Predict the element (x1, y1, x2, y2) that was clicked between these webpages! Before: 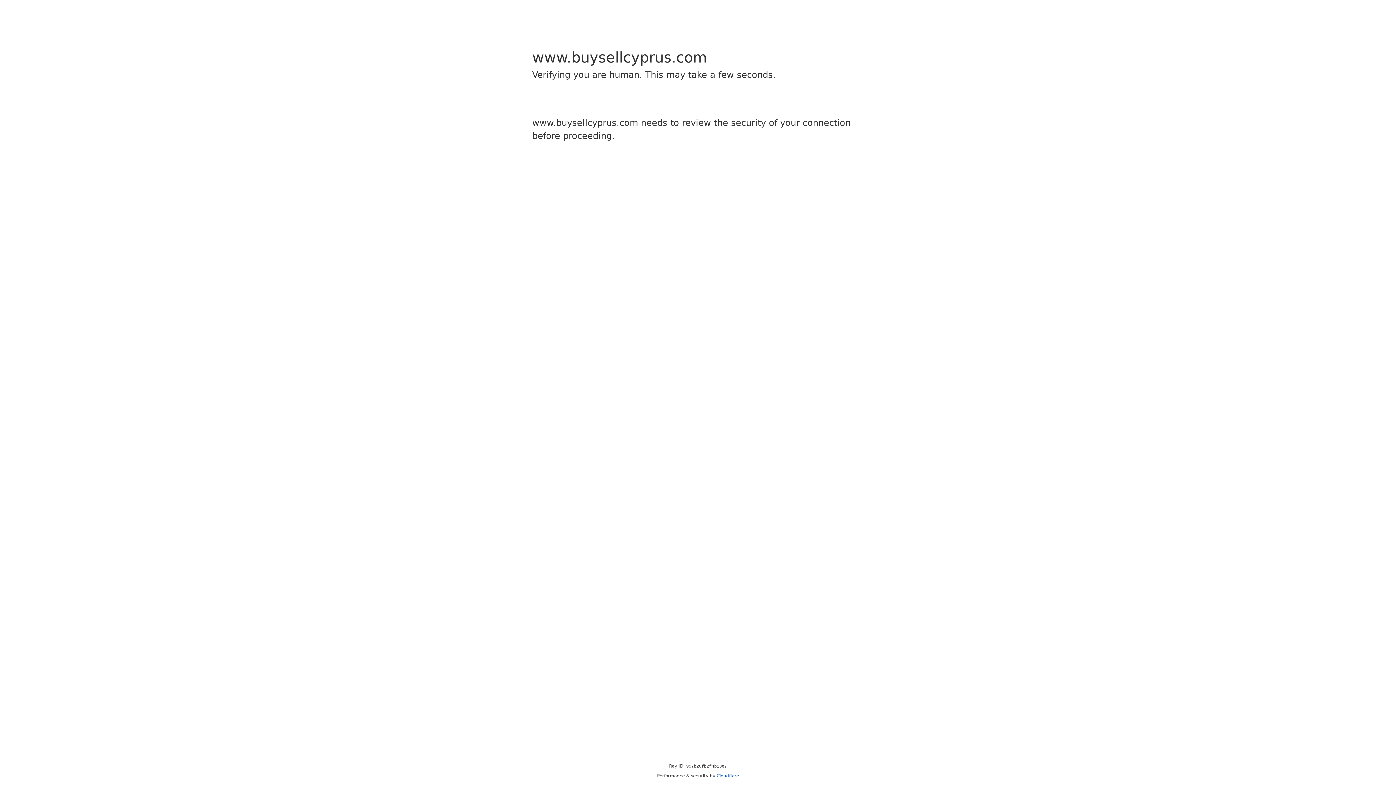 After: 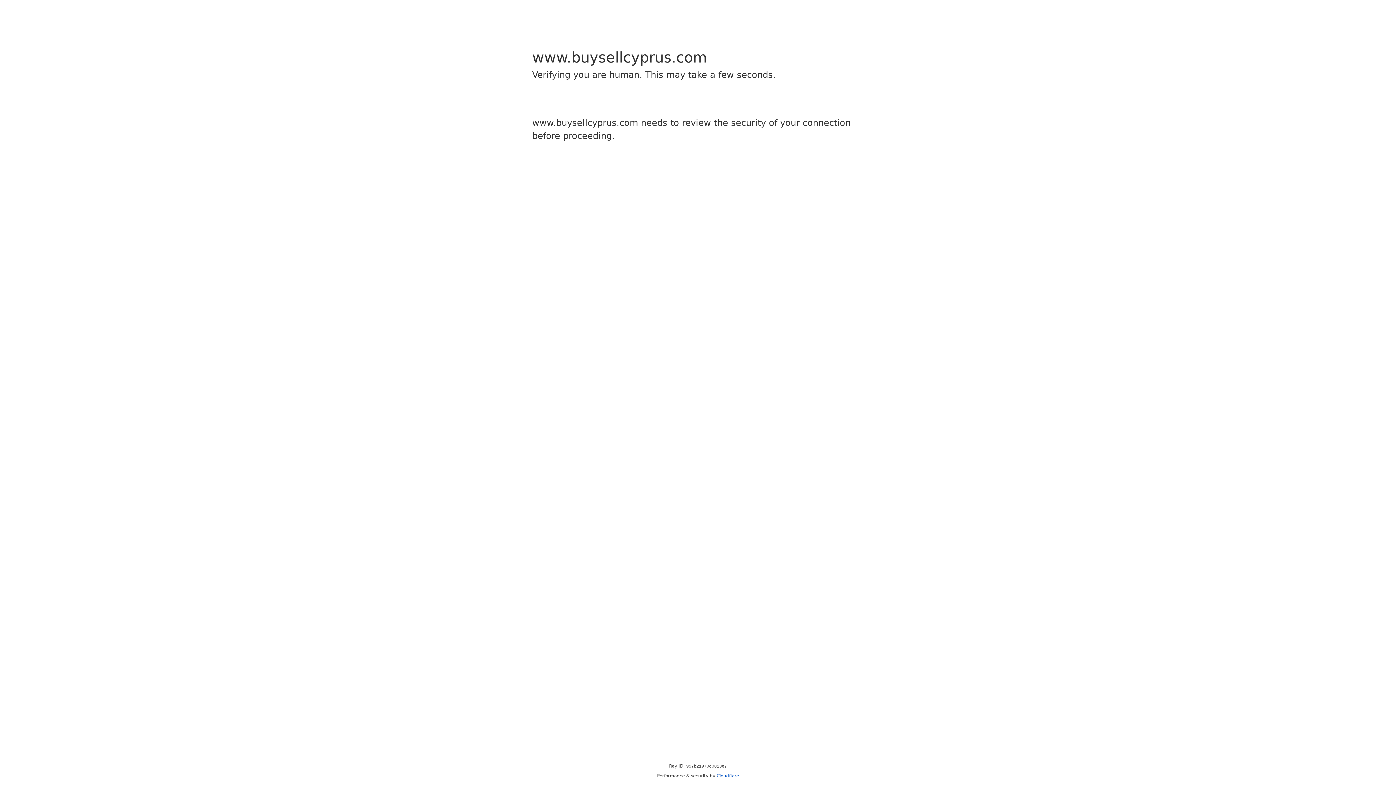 Action: bbox: (716, 773, 739, 778) label: Cloudflare